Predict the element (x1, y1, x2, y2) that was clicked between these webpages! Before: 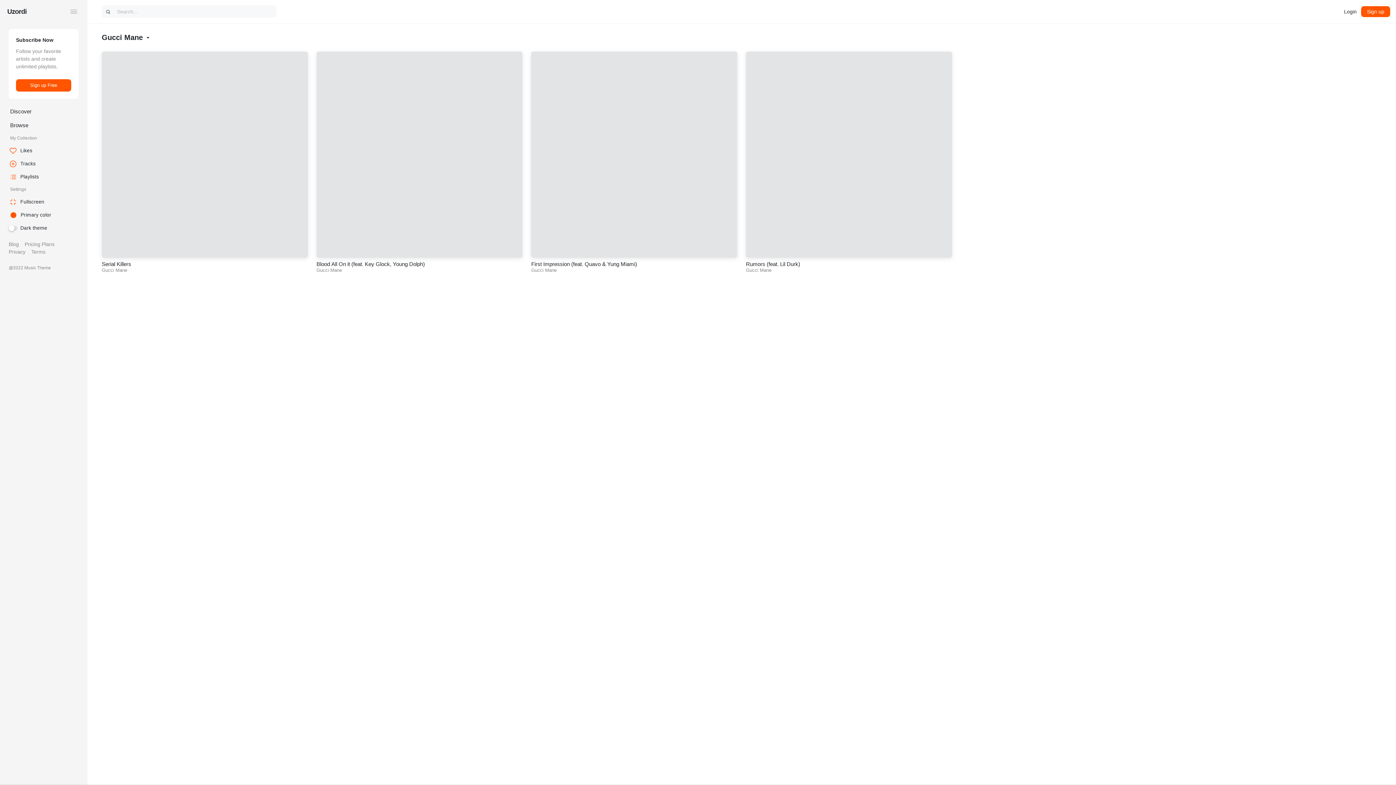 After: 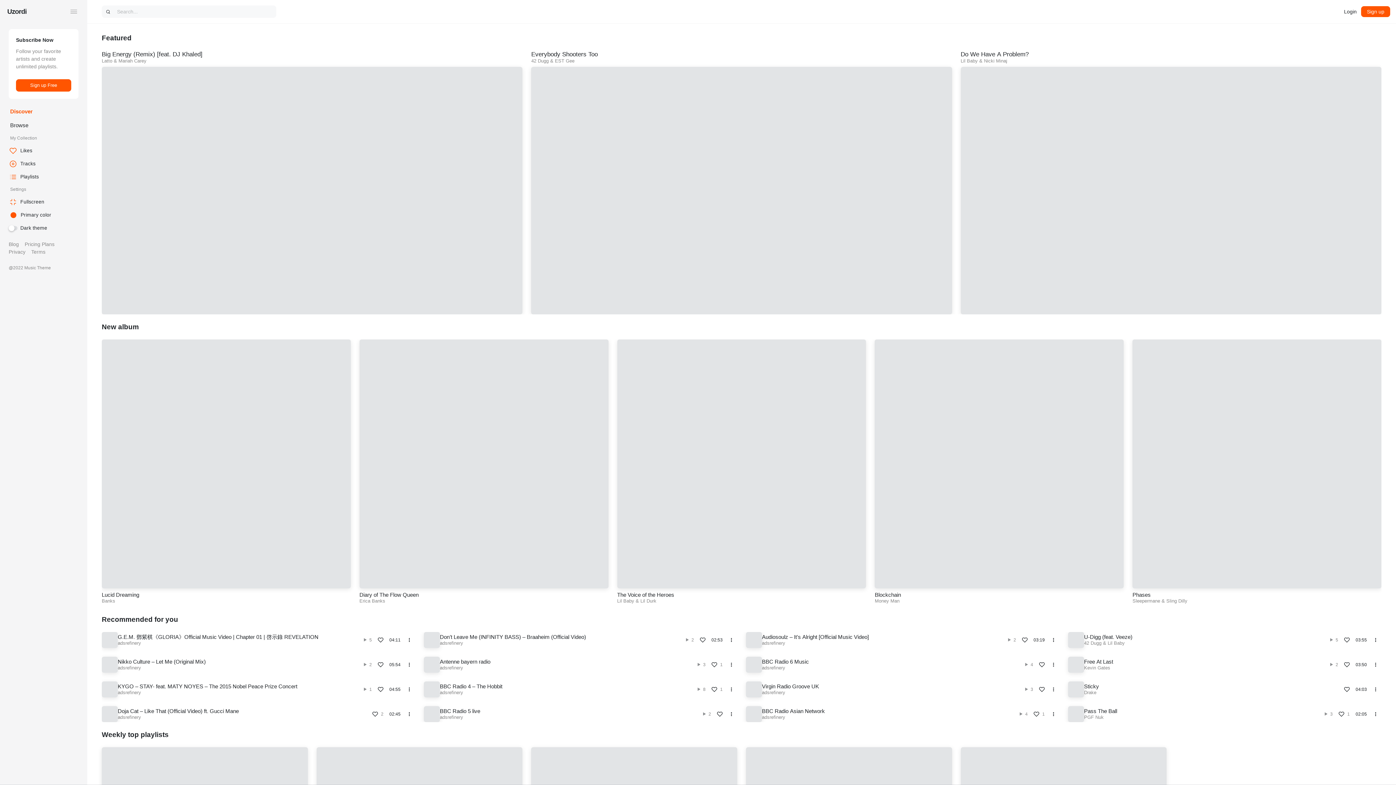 Action: label: Uzordi bbox: (7, 7, 26, 15)